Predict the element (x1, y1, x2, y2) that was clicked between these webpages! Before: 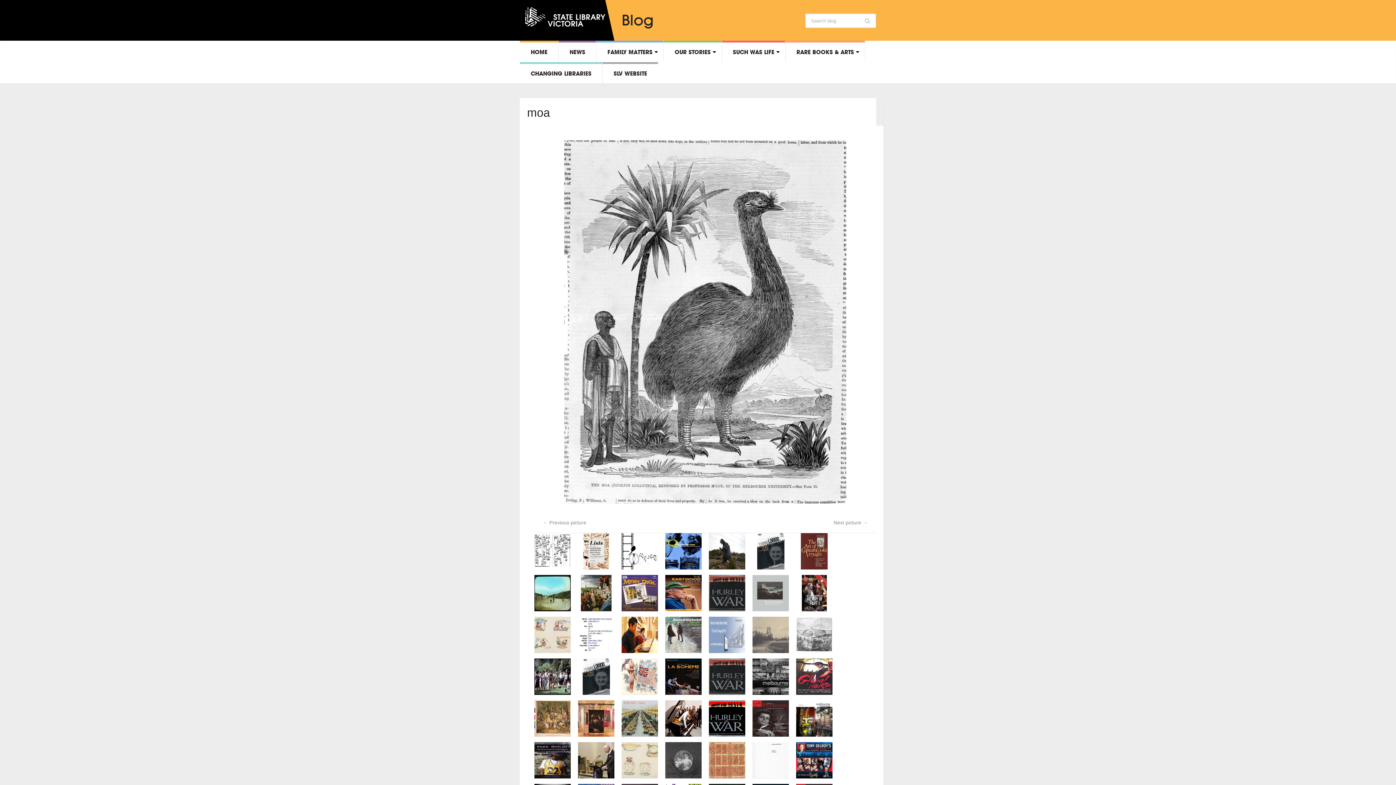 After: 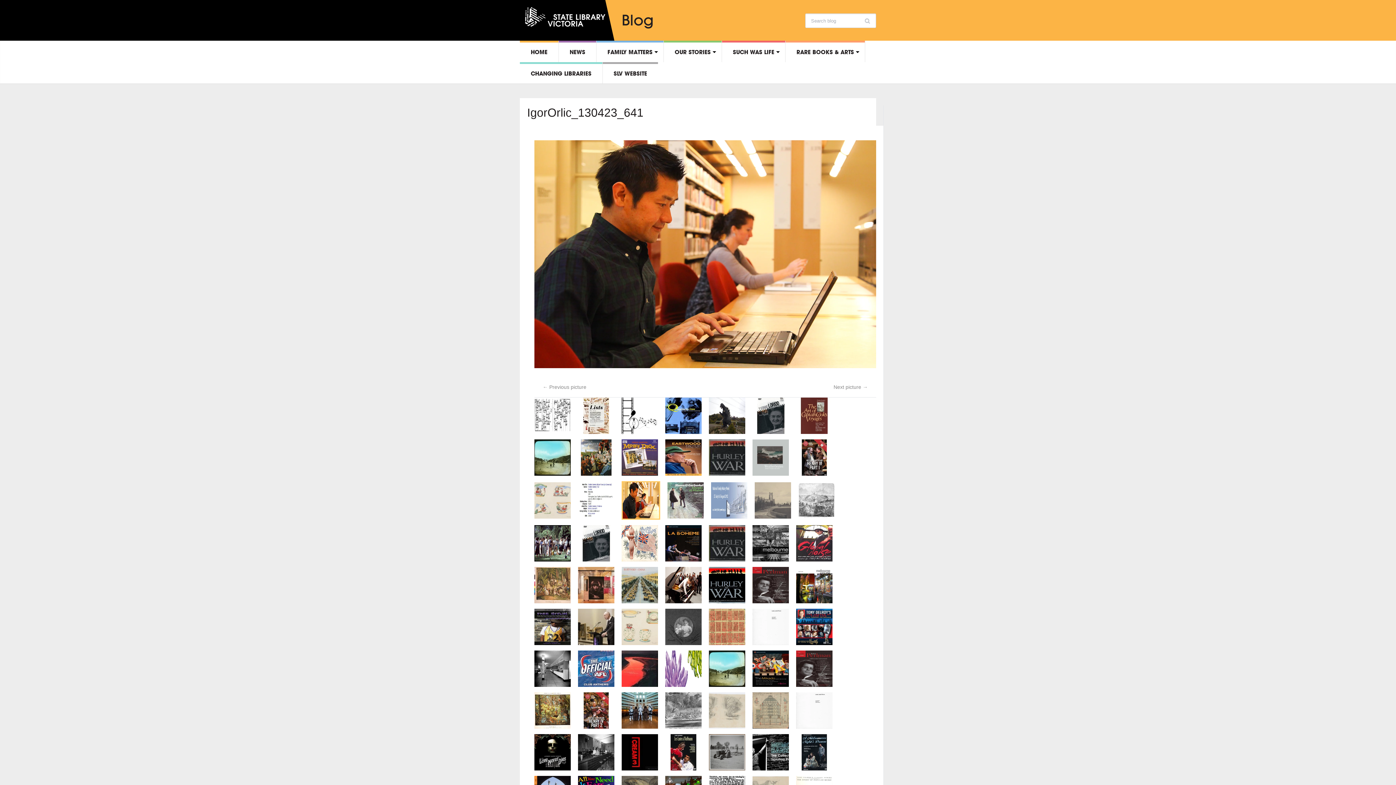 Action: bbox: (621, 635, 665, 639)